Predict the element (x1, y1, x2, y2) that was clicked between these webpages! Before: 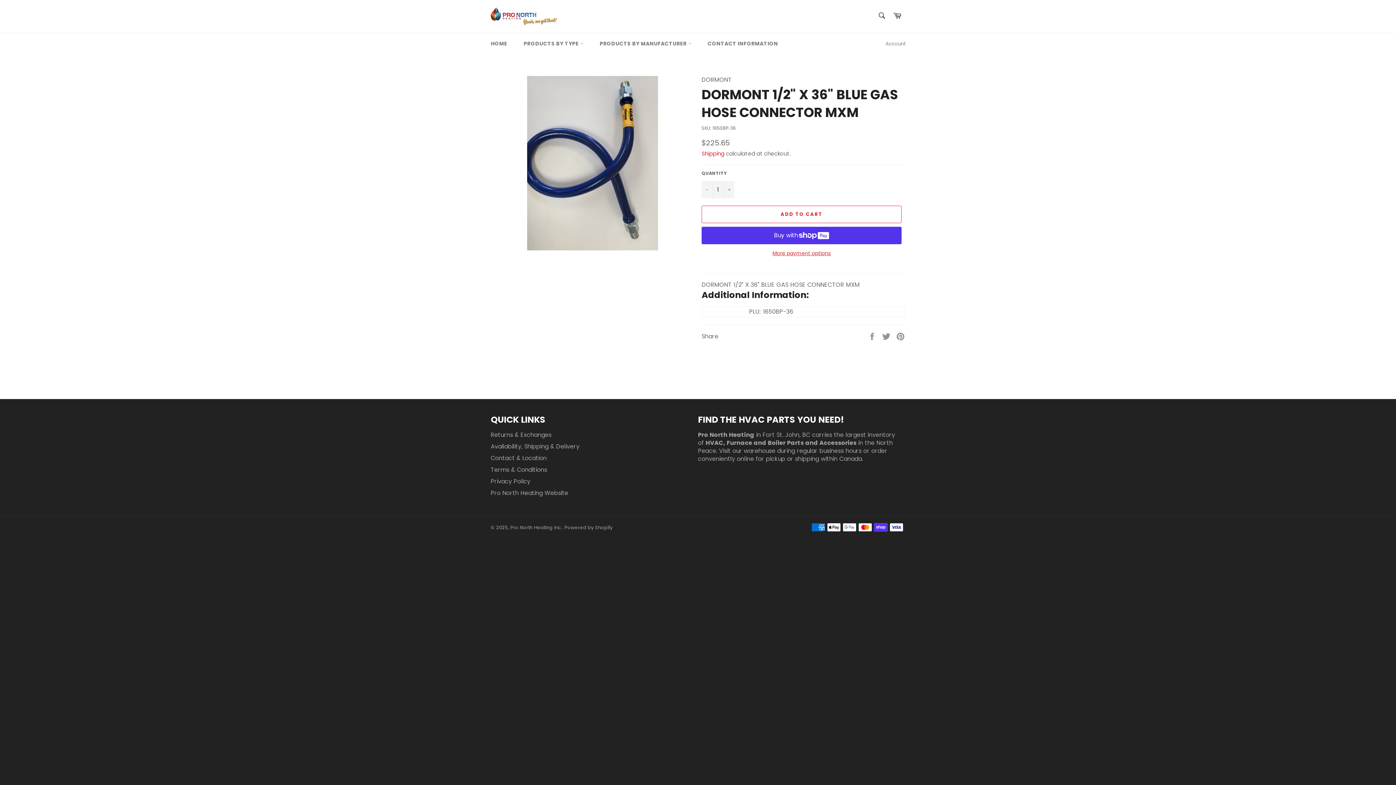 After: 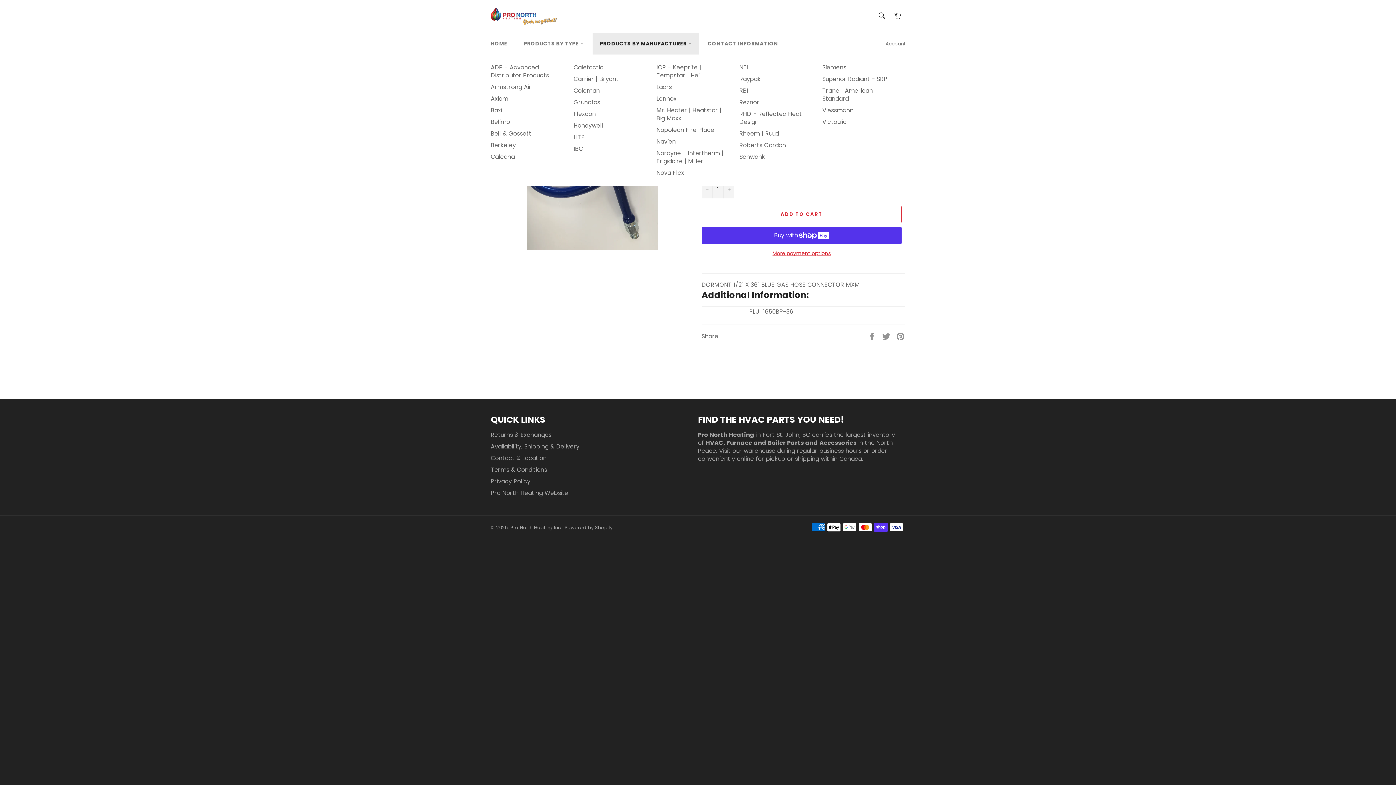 Action: bbox: (592, 33, 698, 54) label: PRODUCTS BY MANUFACTURER 